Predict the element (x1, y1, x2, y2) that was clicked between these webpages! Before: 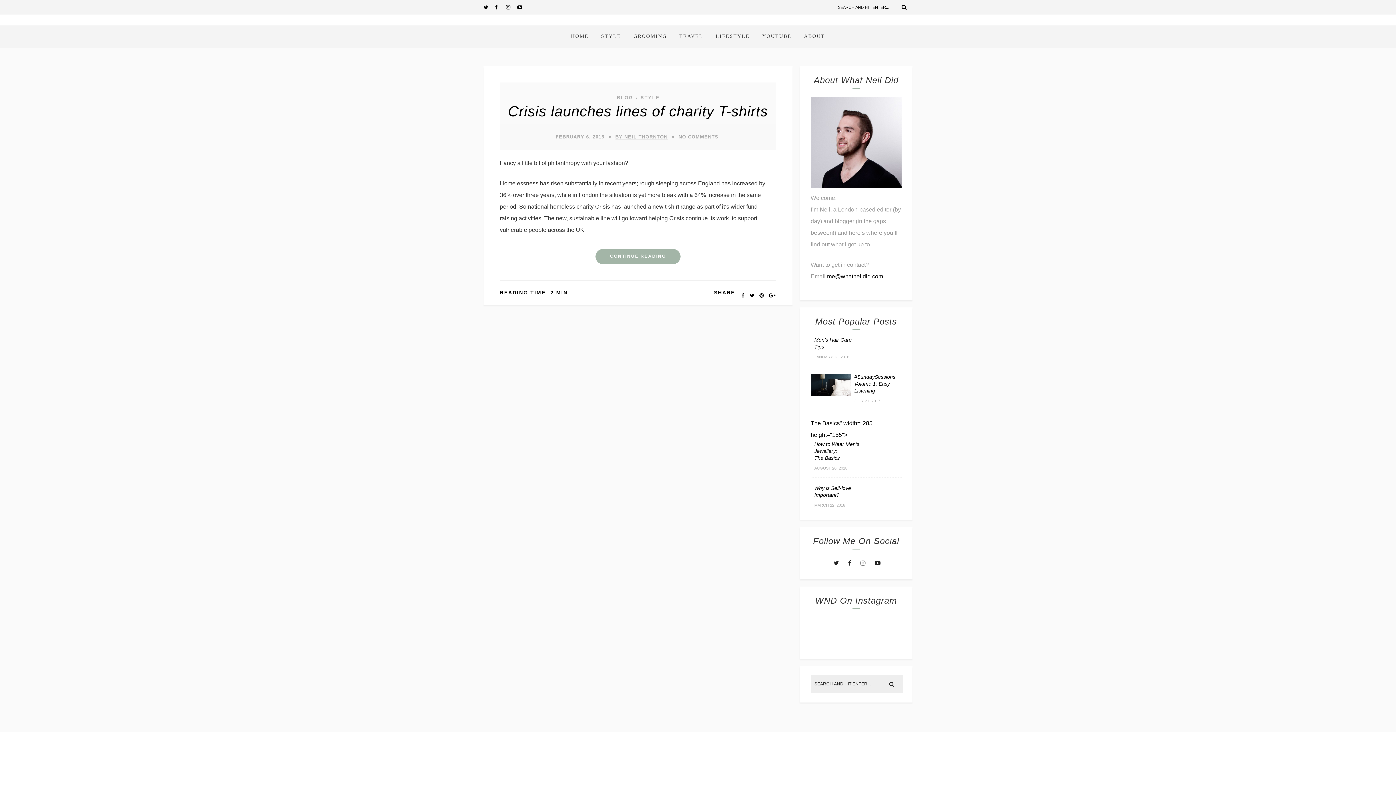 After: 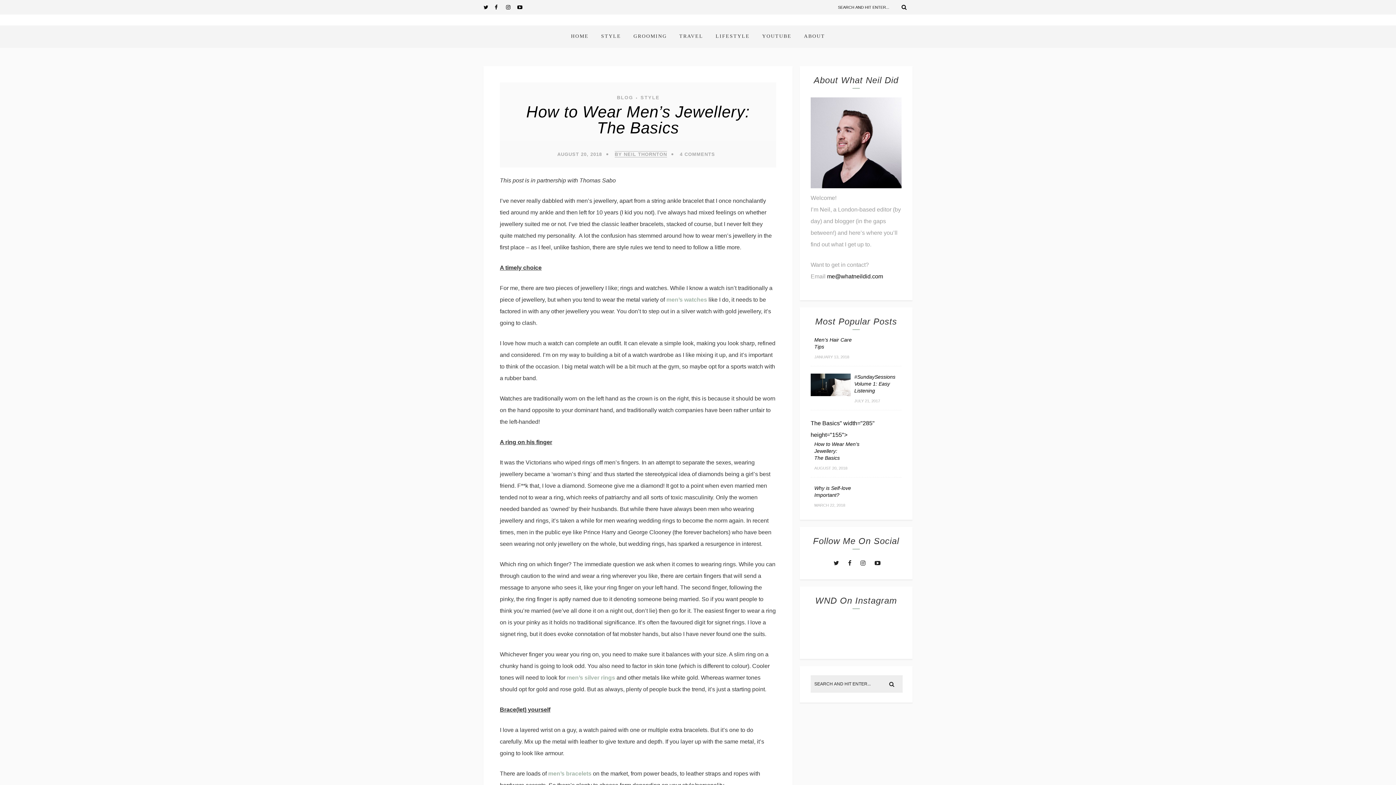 Action: bbox: (814, 441, 859, 461) label: How to Wear Men’s Jewellery:
The Basics